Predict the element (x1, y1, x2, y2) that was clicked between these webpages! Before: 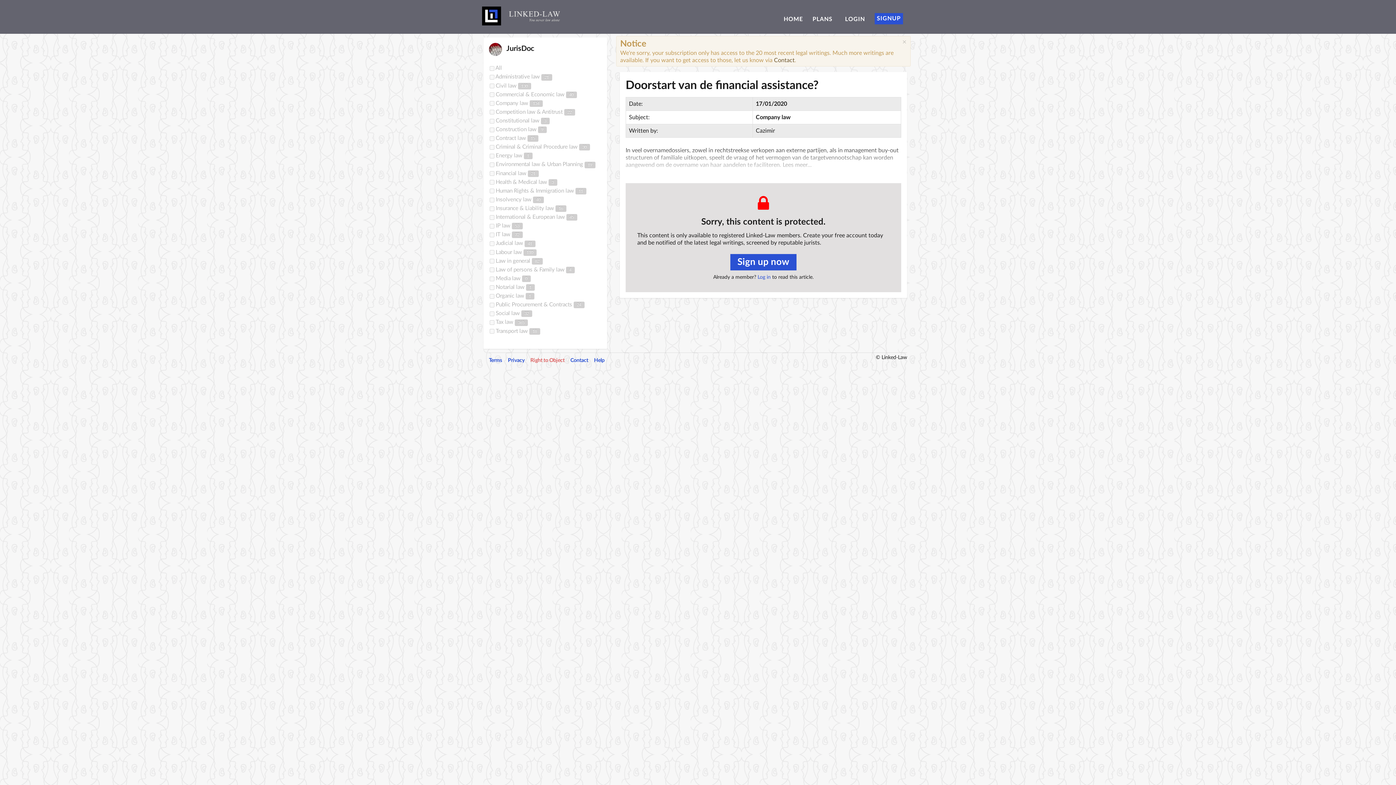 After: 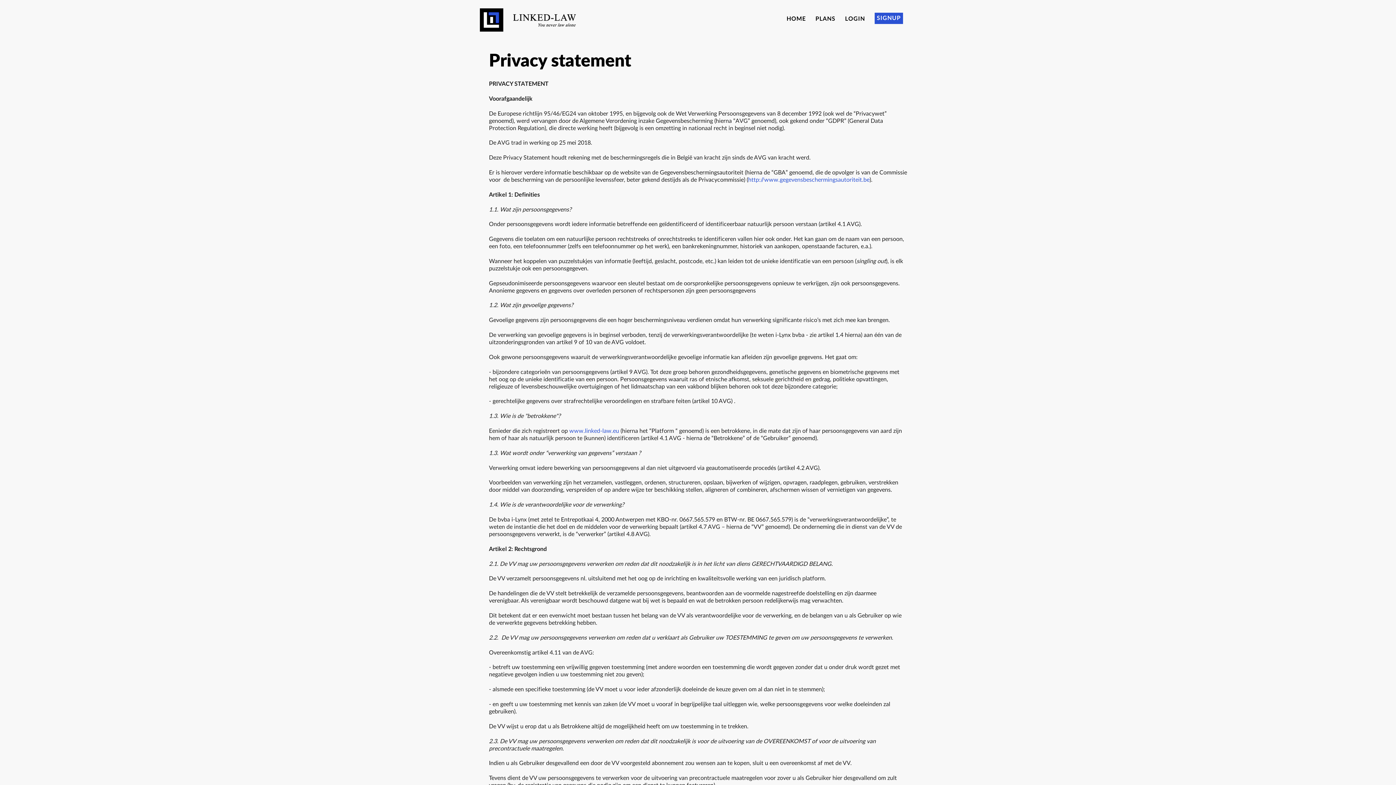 Action: label: Privacy bbox: (508, 354, 524, 366)